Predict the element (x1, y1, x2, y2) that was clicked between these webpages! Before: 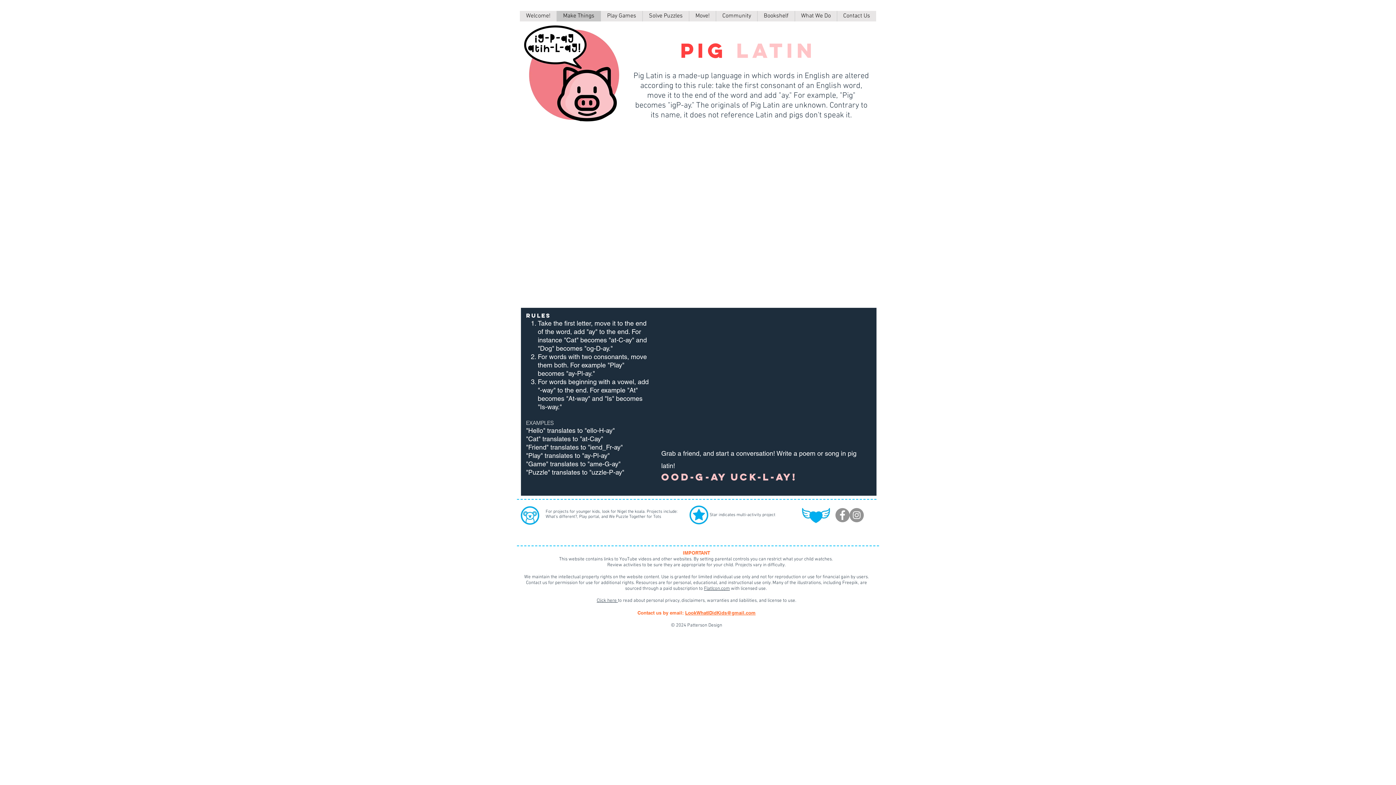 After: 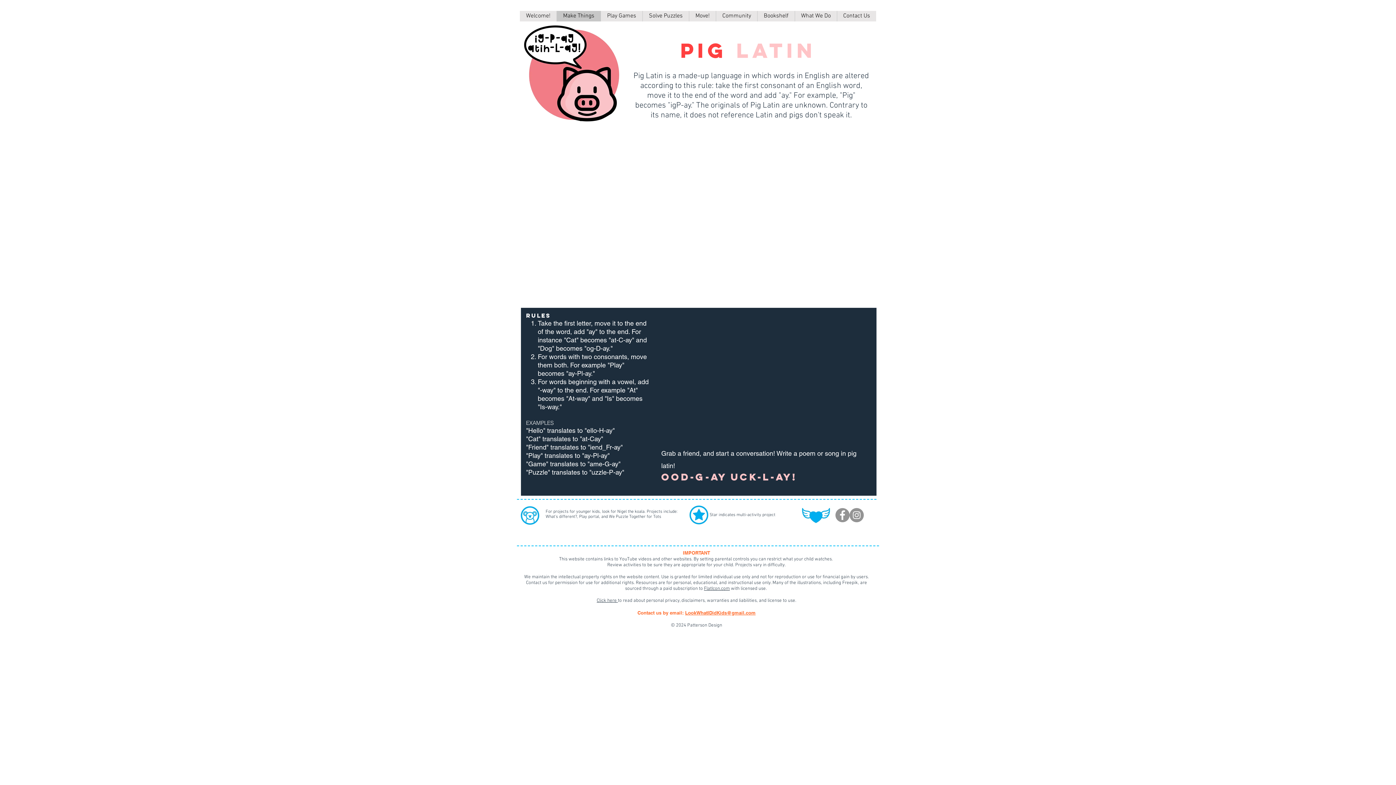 Action: bbox: (685, 610, 755, 616) label: LookWhatIDidKids@gmail.com